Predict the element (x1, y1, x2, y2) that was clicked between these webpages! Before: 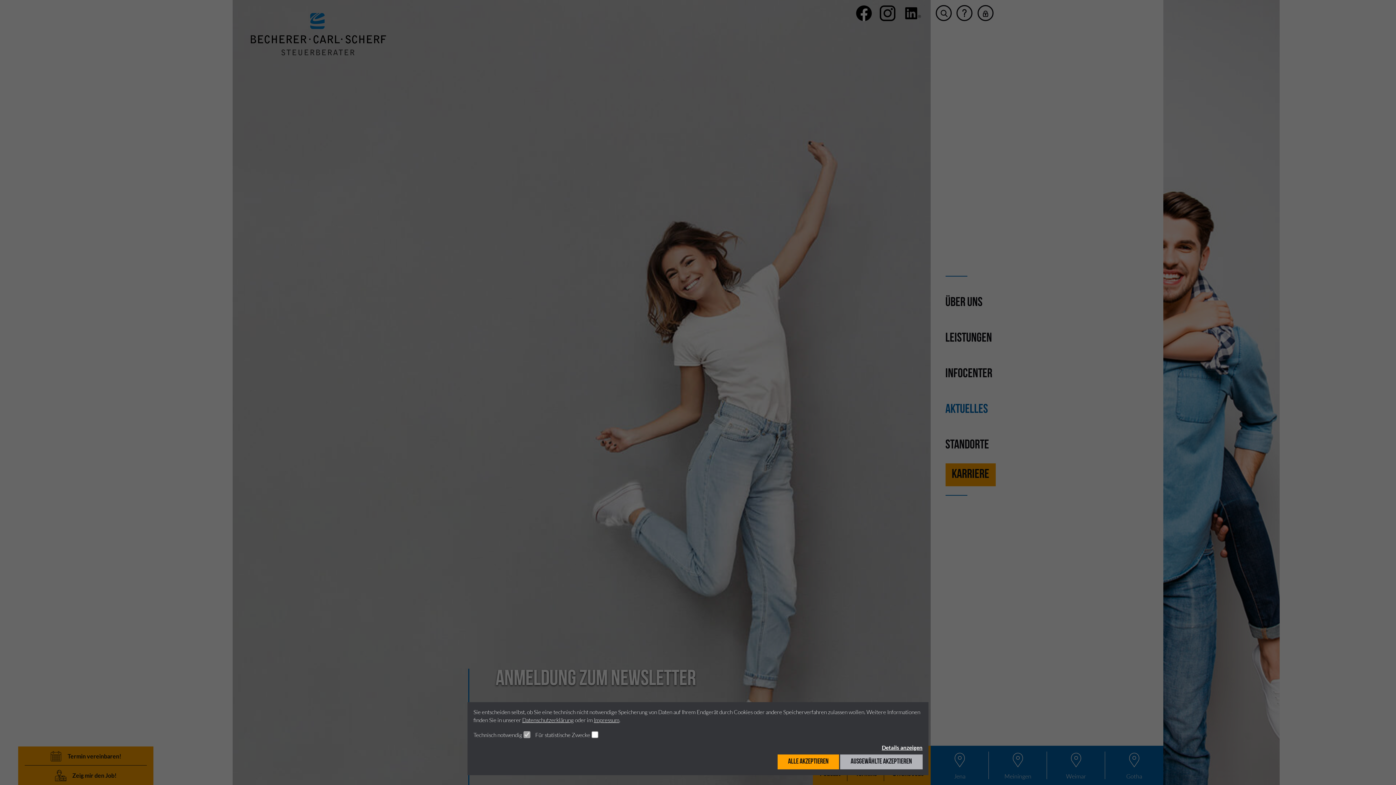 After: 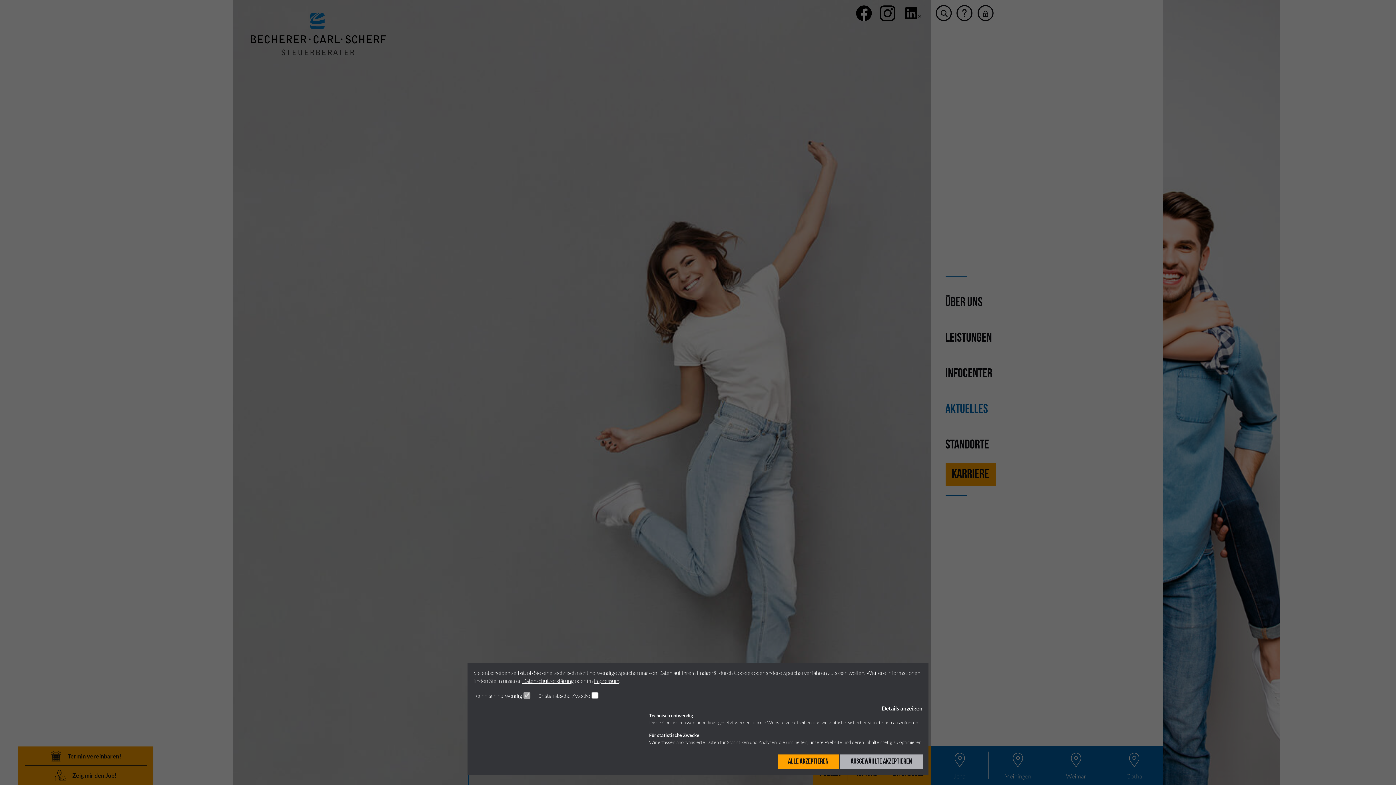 Action: bbox: (882, 742, 922, 753) label: Details anzeigen